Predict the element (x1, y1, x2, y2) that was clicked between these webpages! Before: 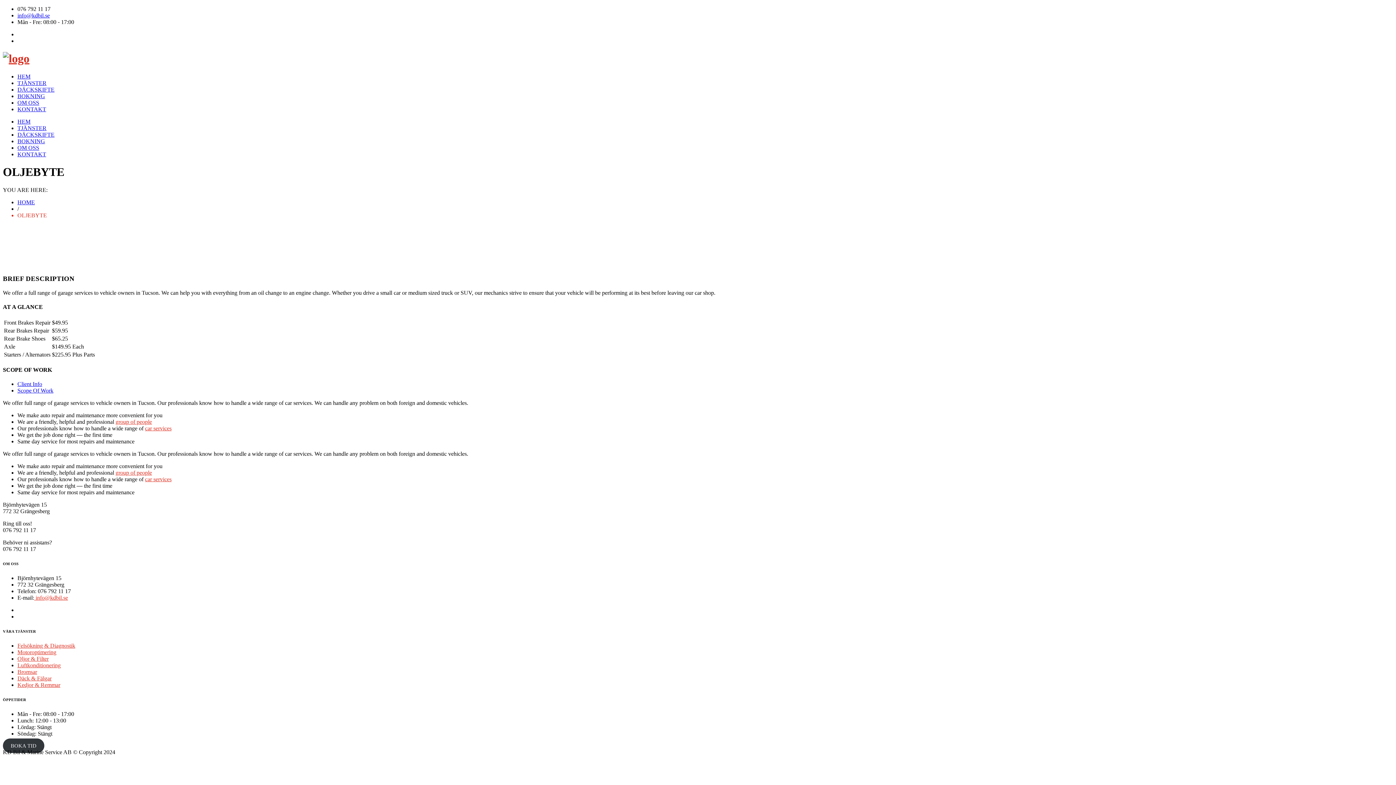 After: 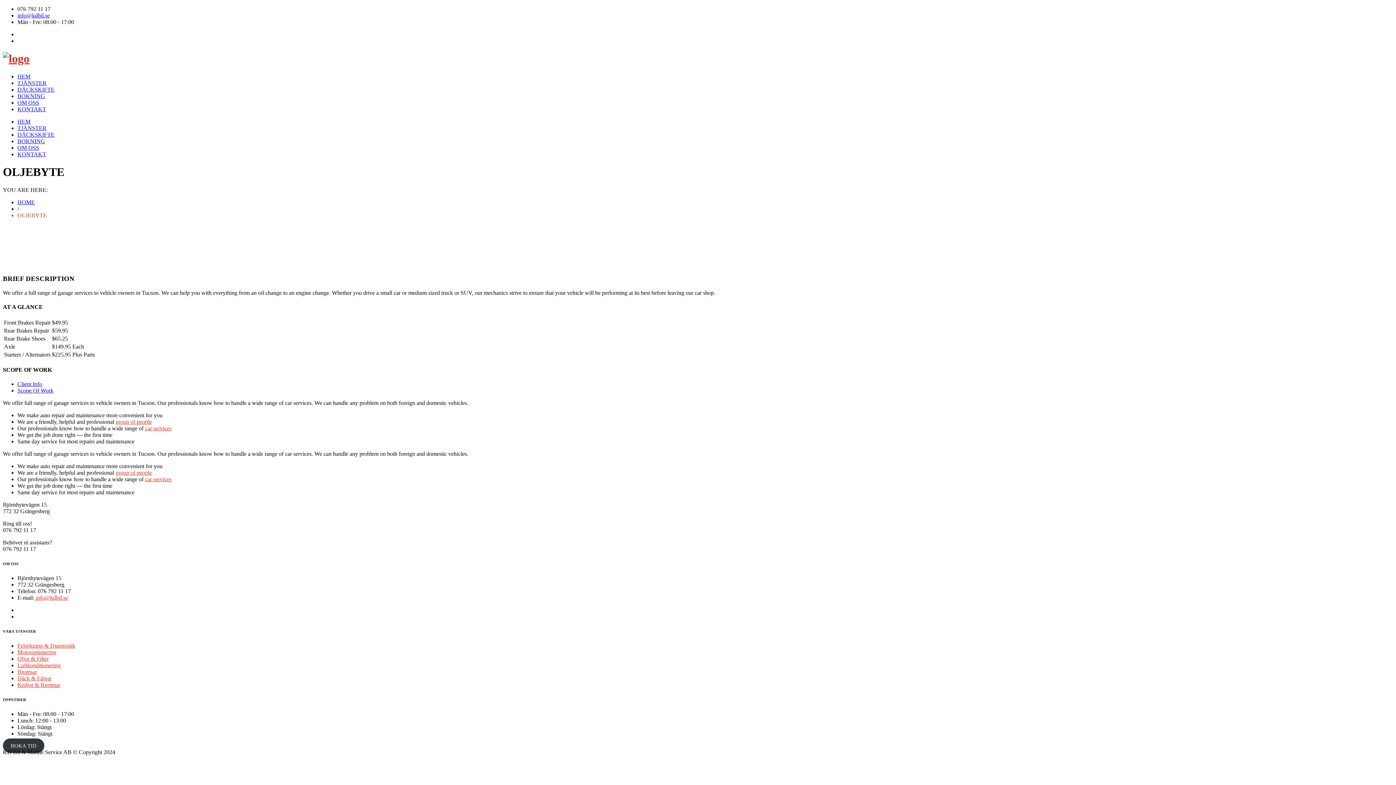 Action: bbox: (115, 469, 152, 476) label: group of people